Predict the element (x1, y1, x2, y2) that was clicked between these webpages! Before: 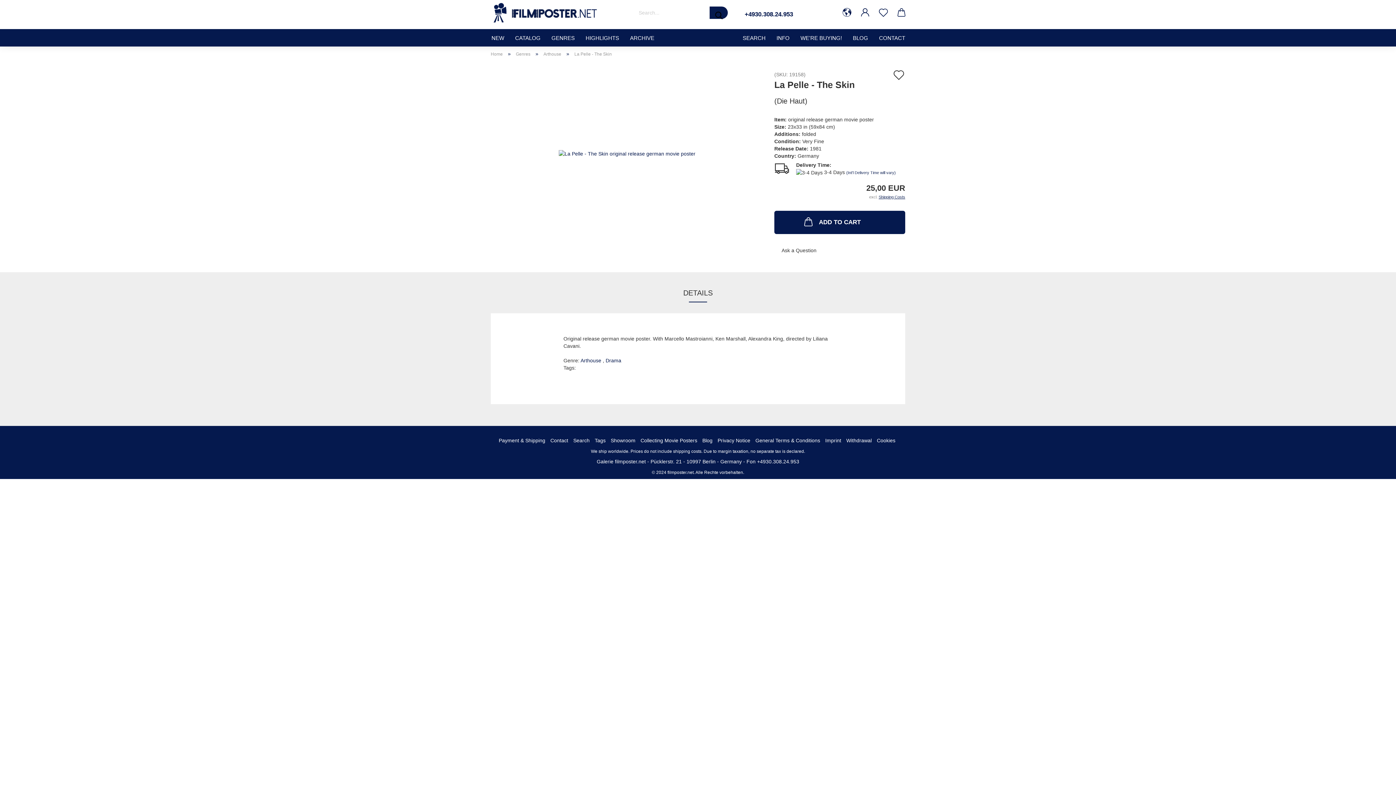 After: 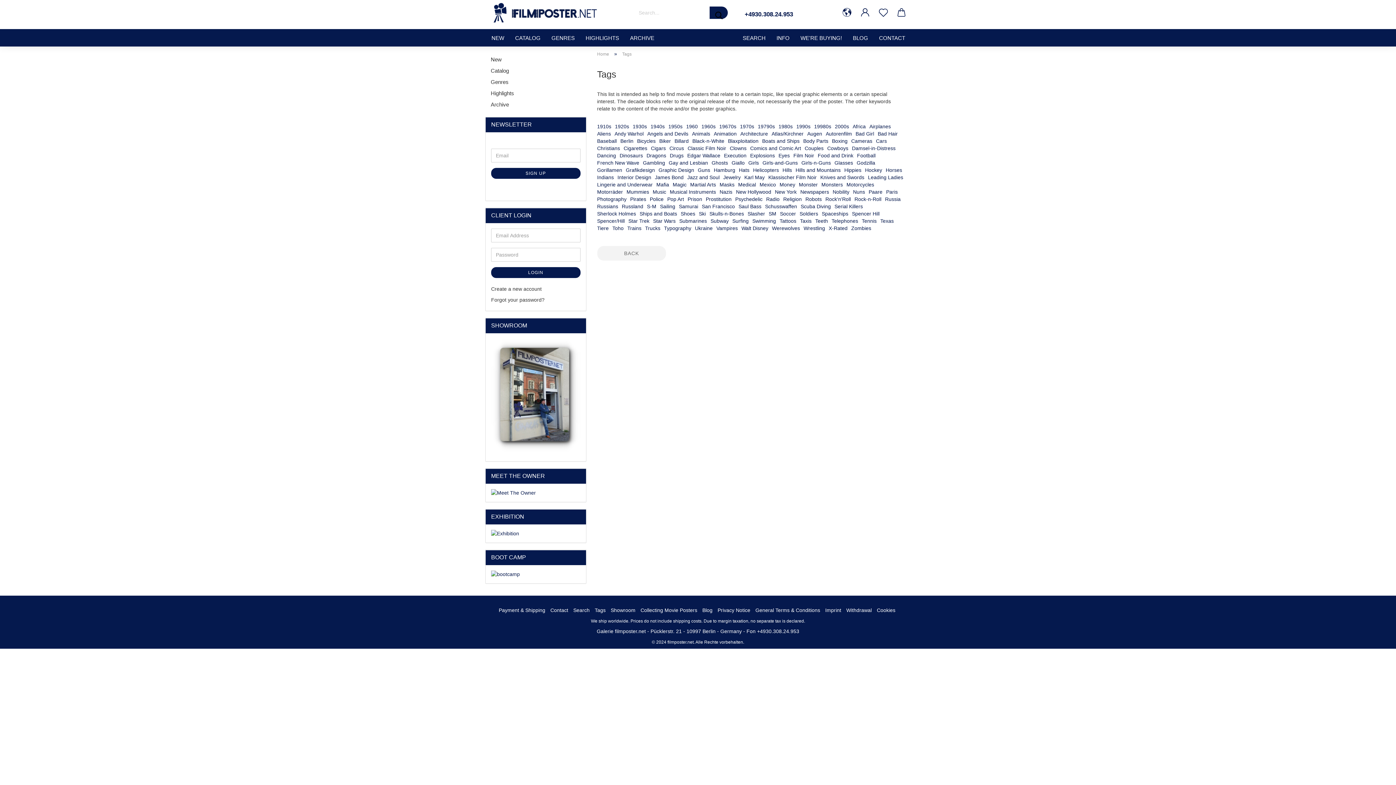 Action: label: Tags bbox: (594, 437, 605, 443)